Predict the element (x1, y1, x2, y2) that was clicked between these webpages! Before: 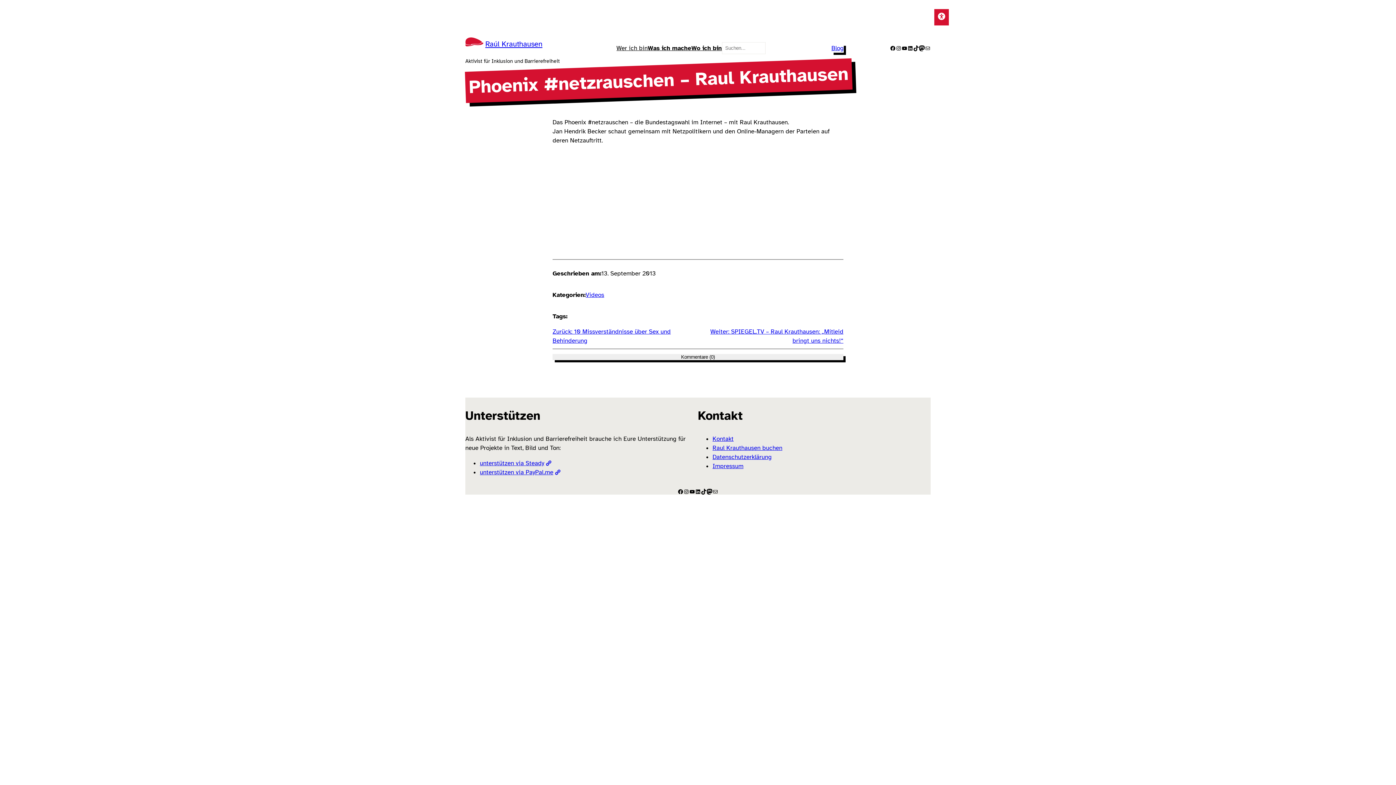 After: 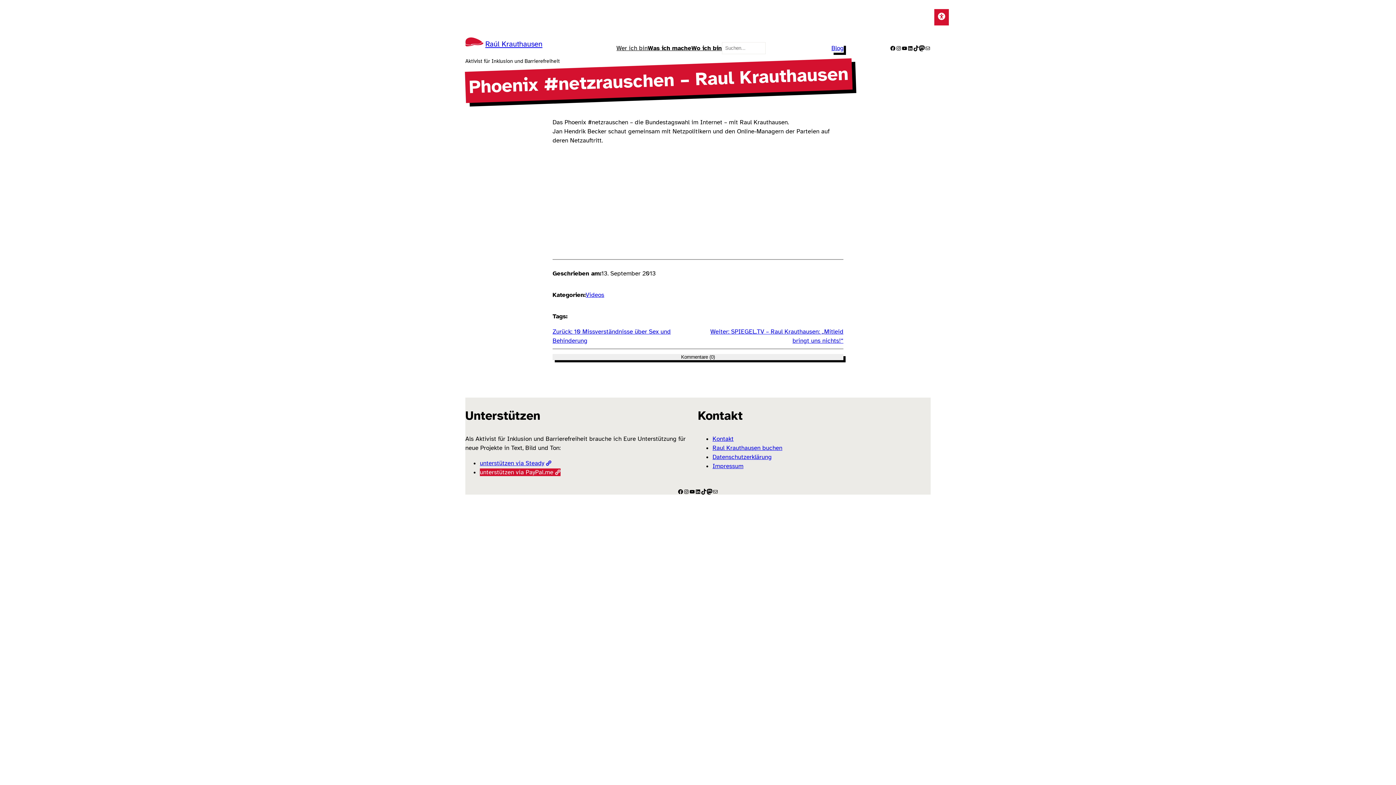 Action: bbox: (480, 468, 560, 476) label: unterstützen via PayPal.me